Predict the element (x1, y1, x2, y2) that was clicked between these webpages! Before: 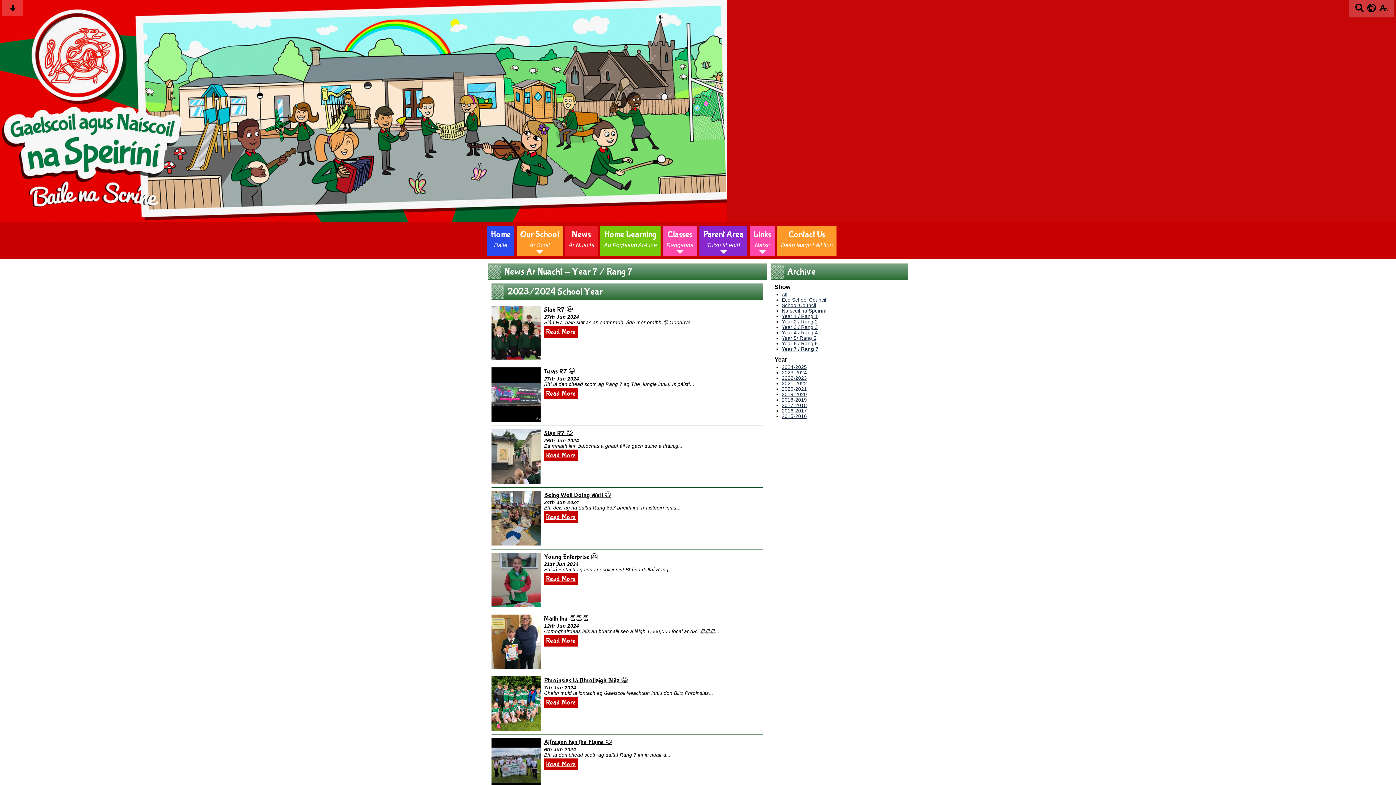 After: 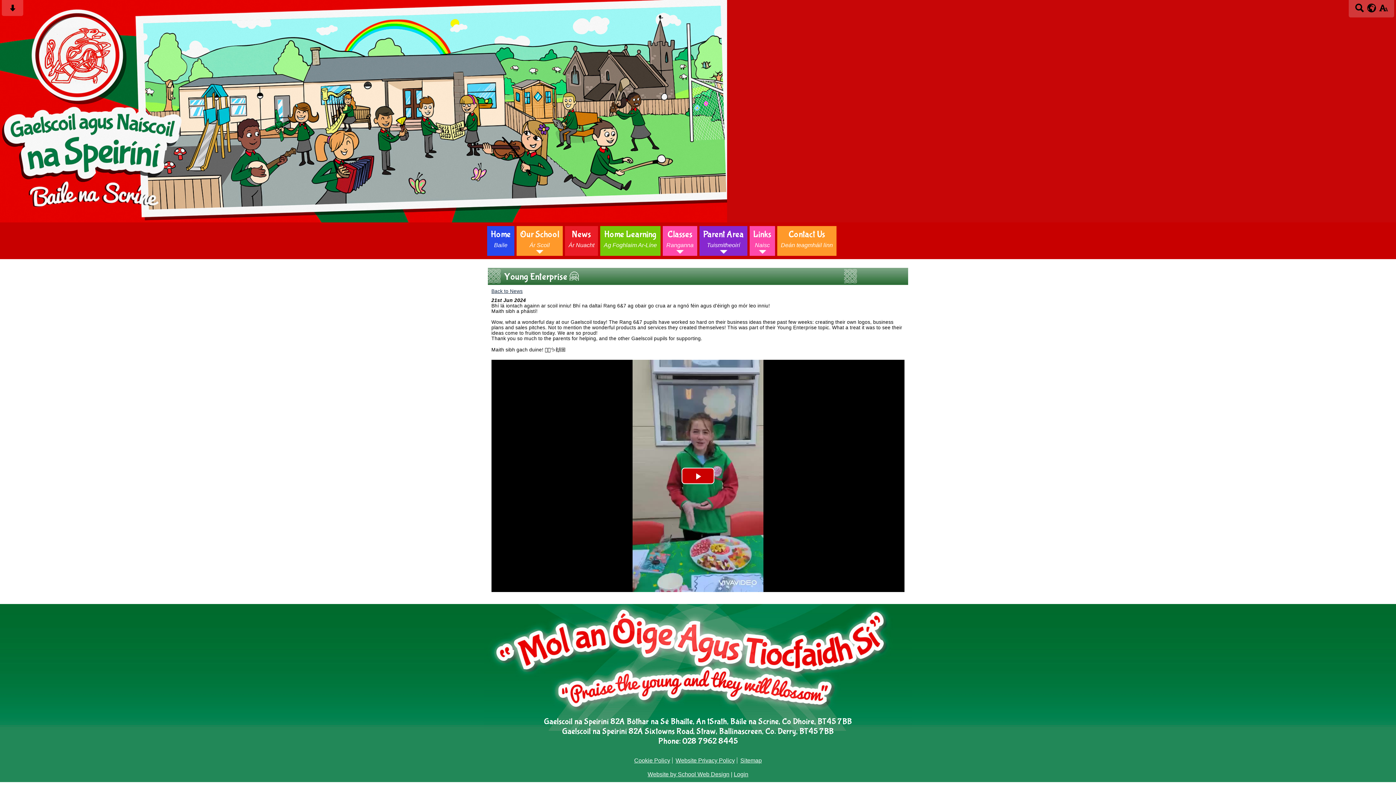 Action: label: Read More bbox: (544, 573, 577, 585)